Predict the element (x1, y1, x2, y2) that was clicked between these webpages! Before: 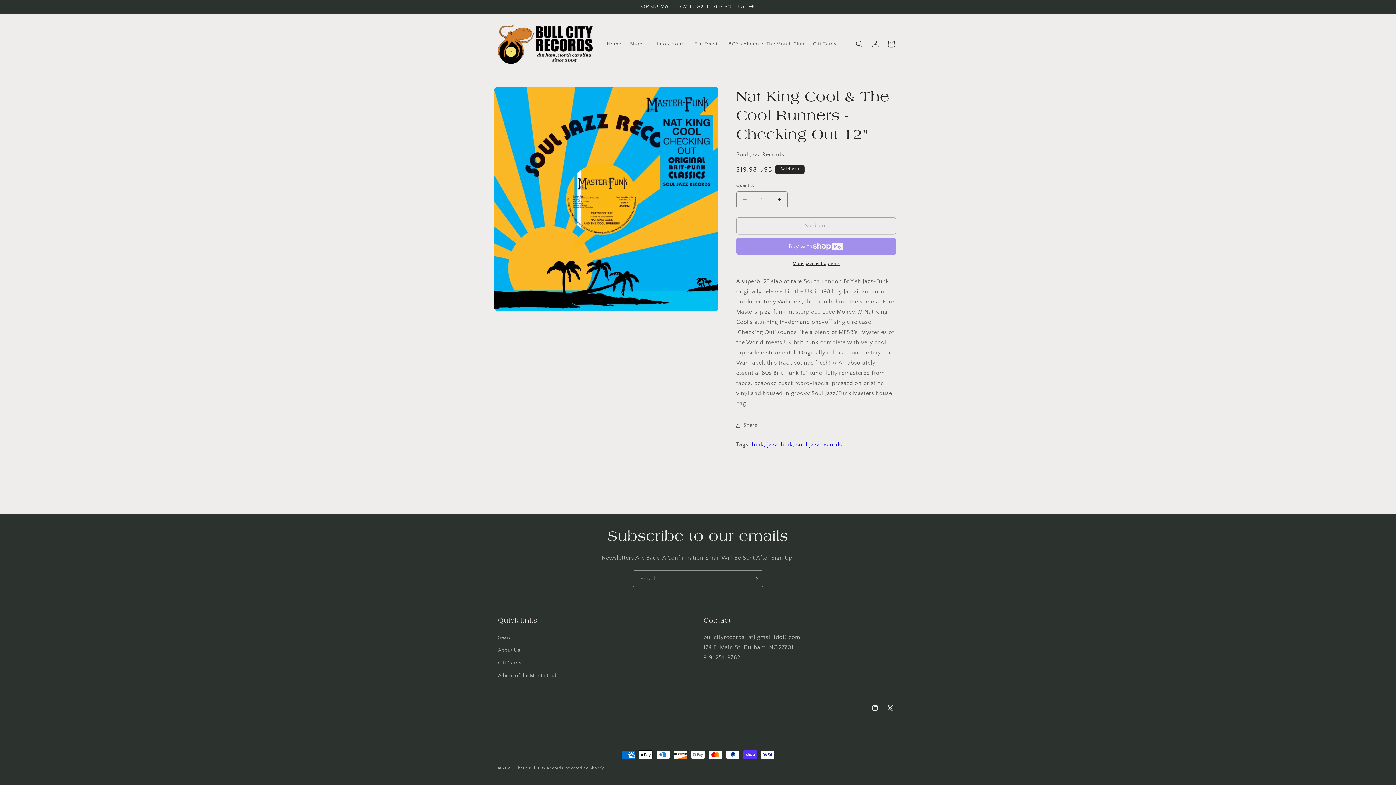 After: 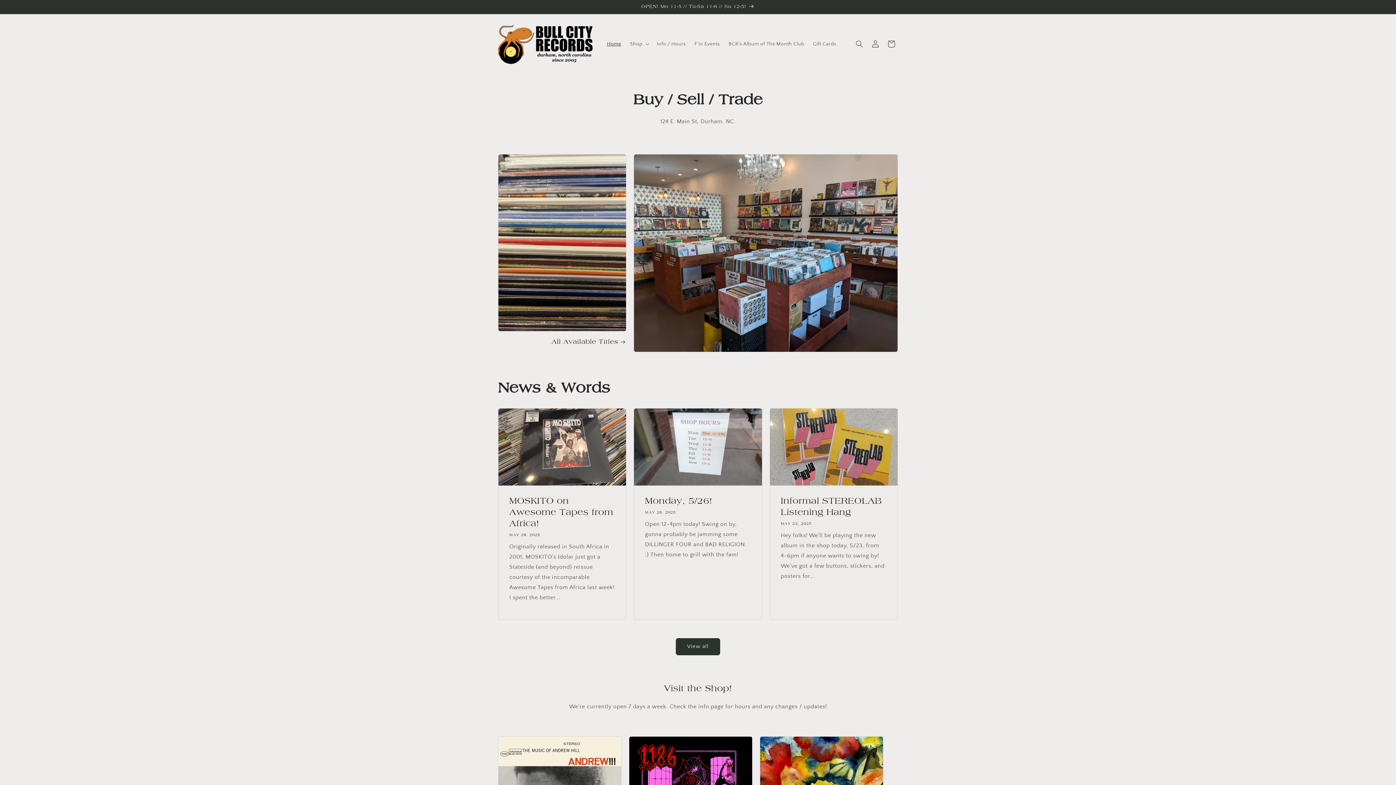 Action: bbox: (602, 36, 625, 51) label: Home